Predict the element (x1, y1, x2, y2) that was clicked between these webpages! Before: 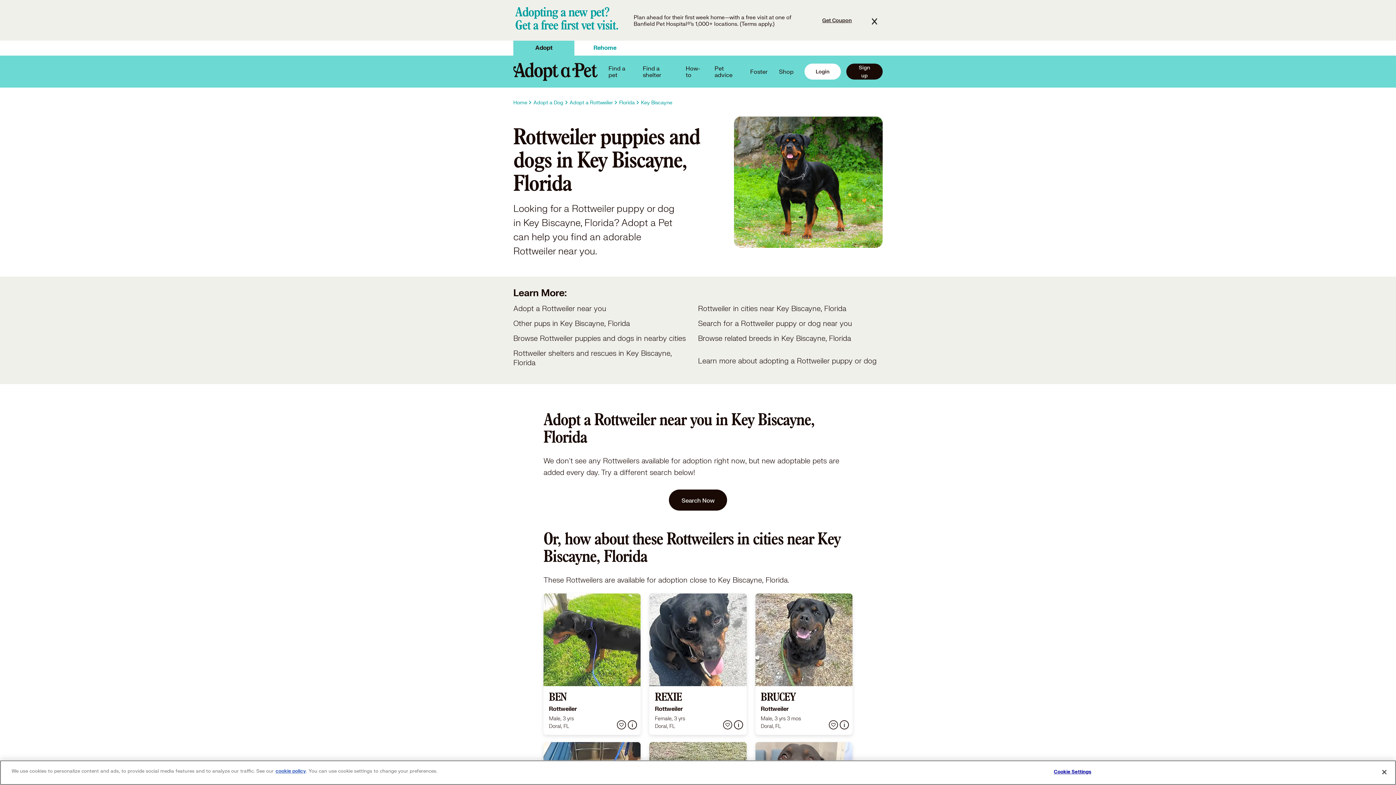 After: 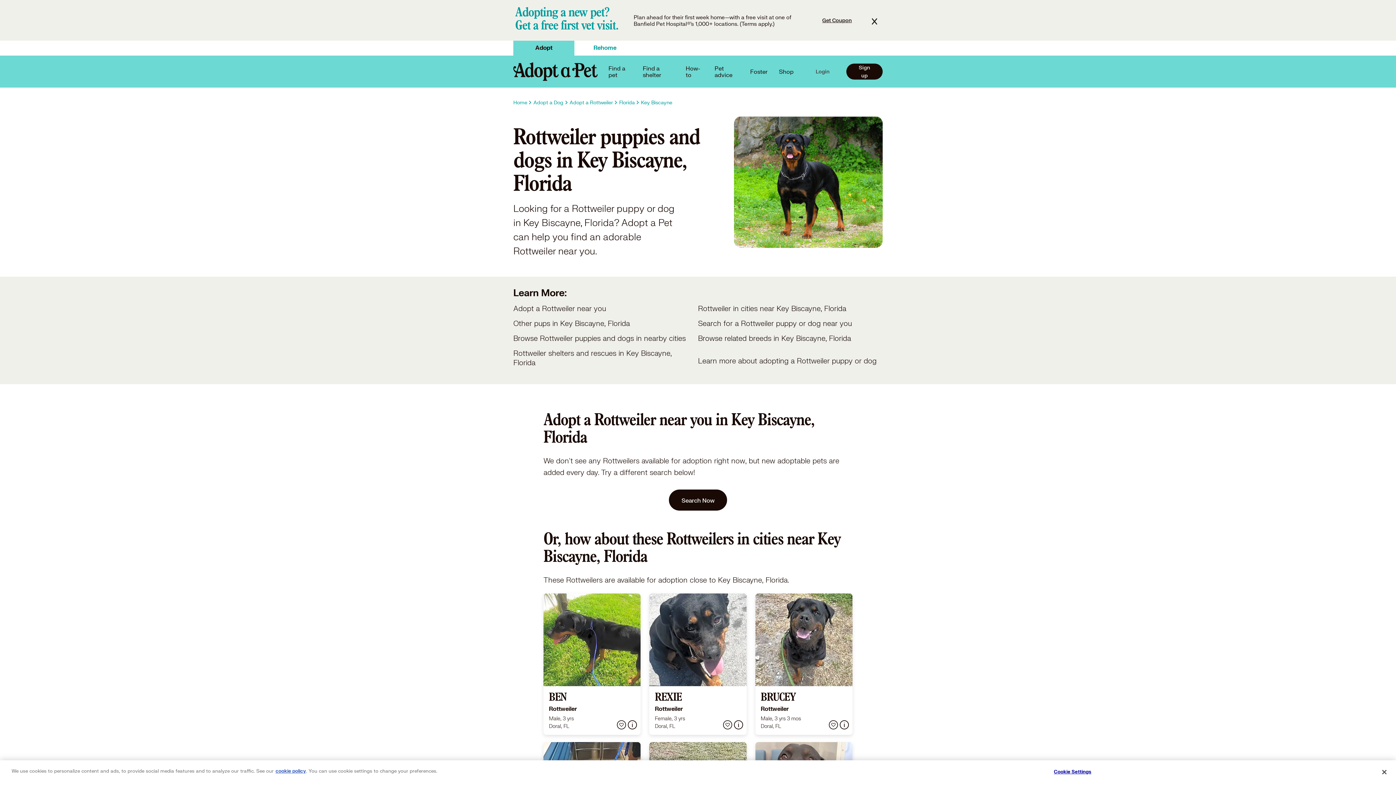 Action: bbox: (804, 63, 841, 79) label: Login